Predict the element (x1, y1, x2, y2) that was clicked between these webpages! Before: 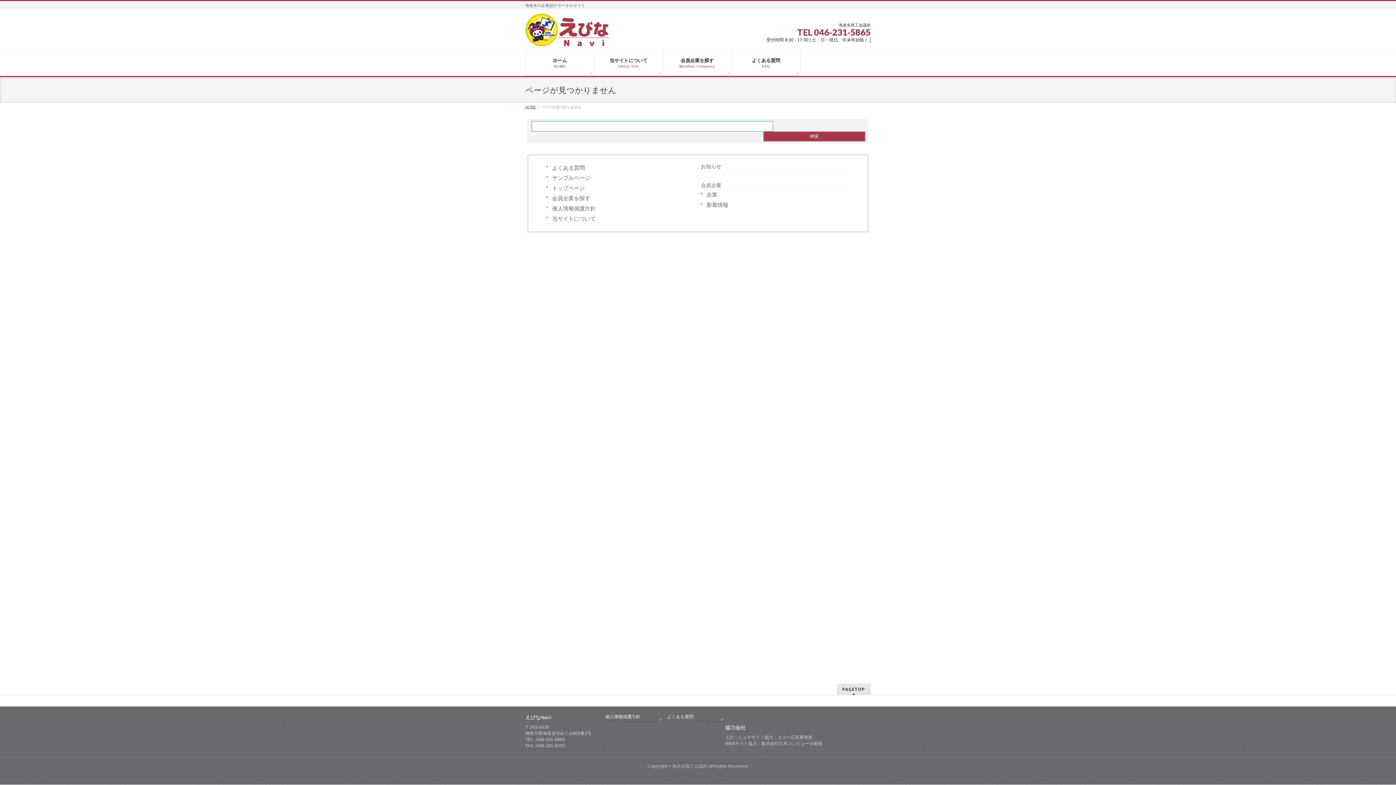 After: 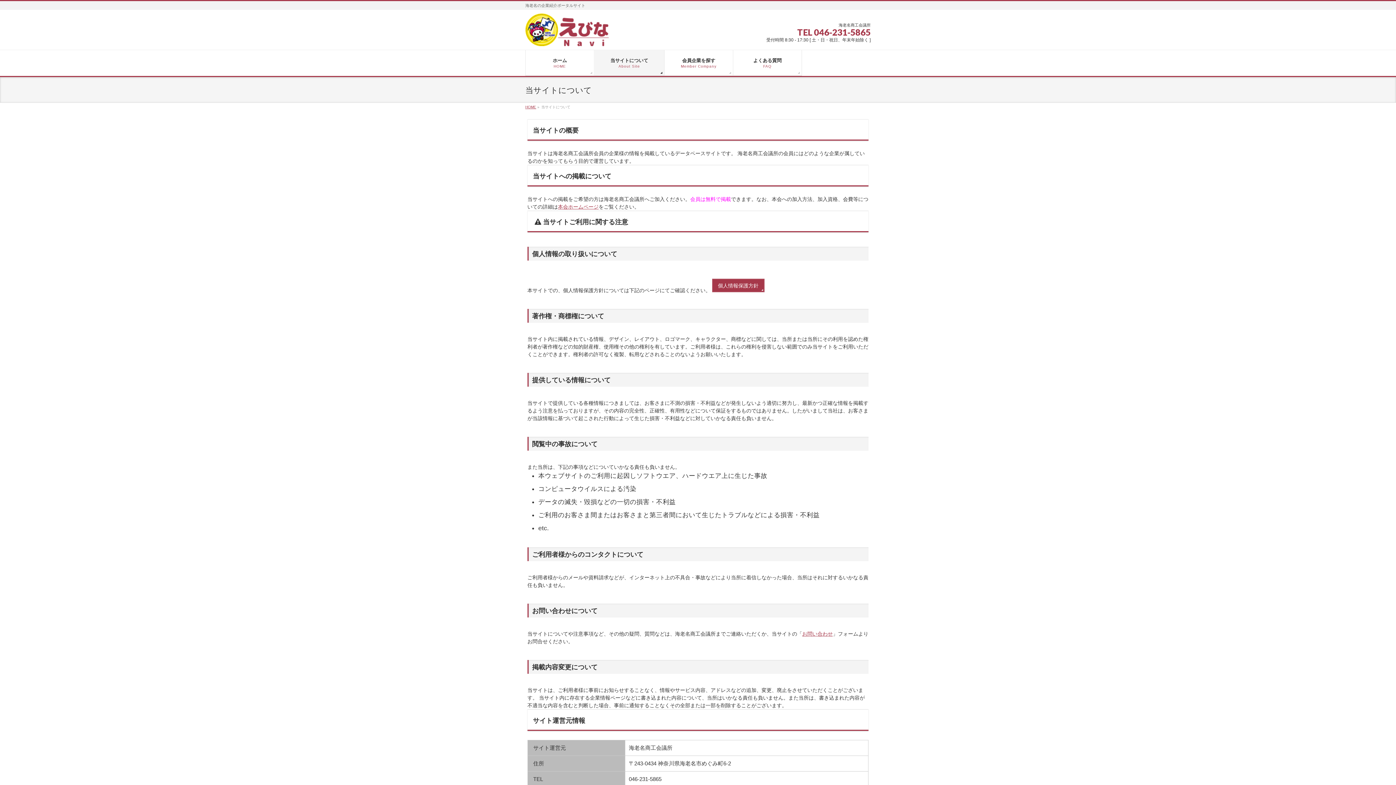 Action: label: 当サイトについて bbox: (546, 213, 695, 224)